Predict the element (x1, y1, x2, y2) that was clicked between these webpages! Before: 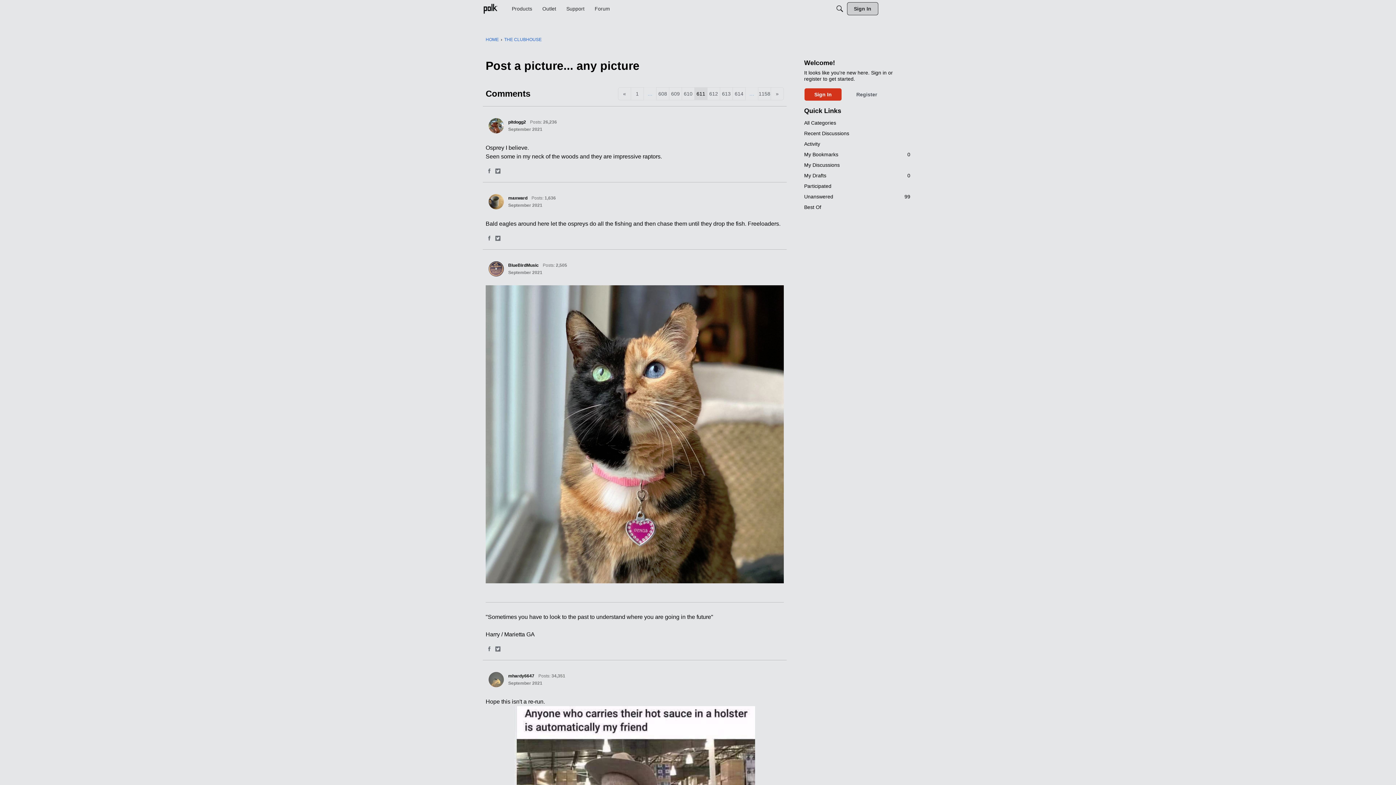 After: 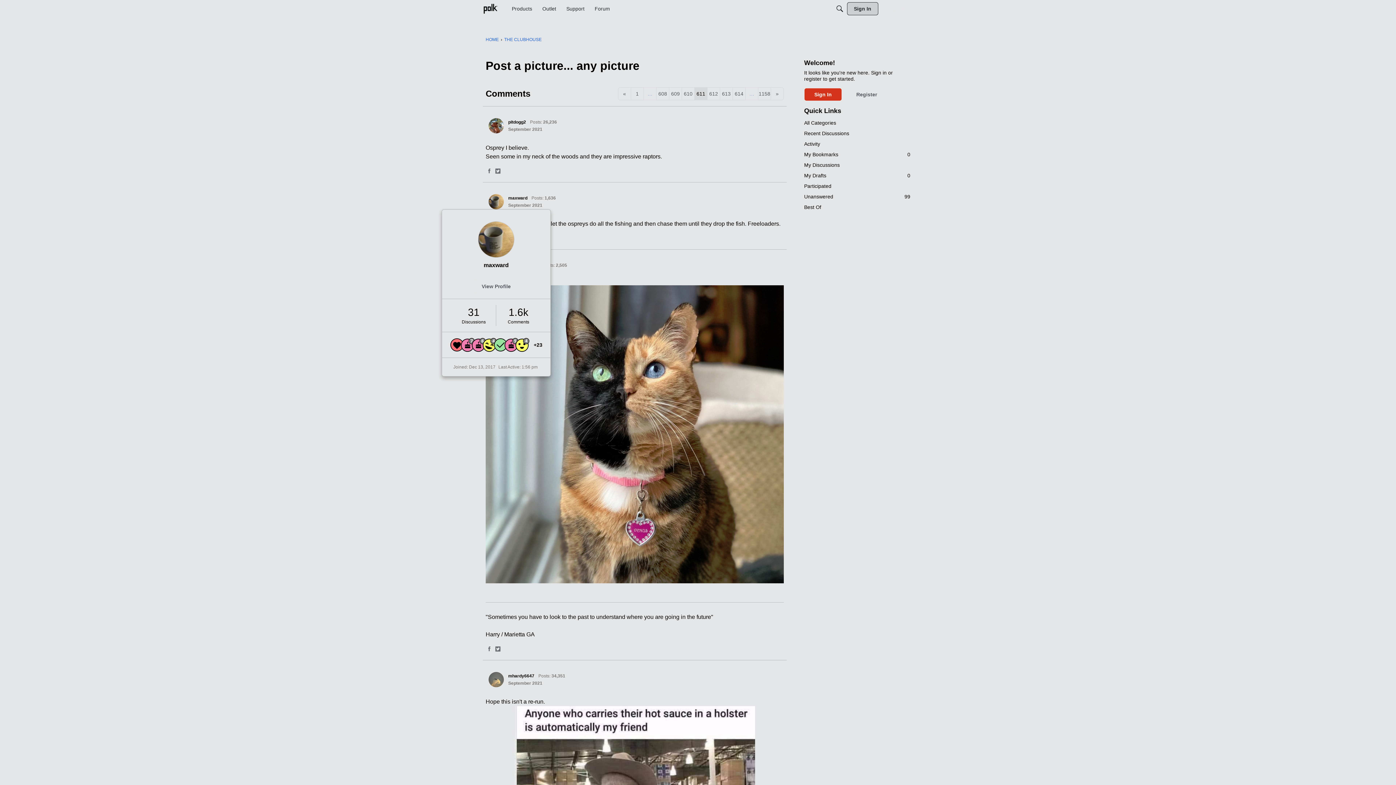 Action: bbox: (488, 194, 504, 209) label: User: "maxward"